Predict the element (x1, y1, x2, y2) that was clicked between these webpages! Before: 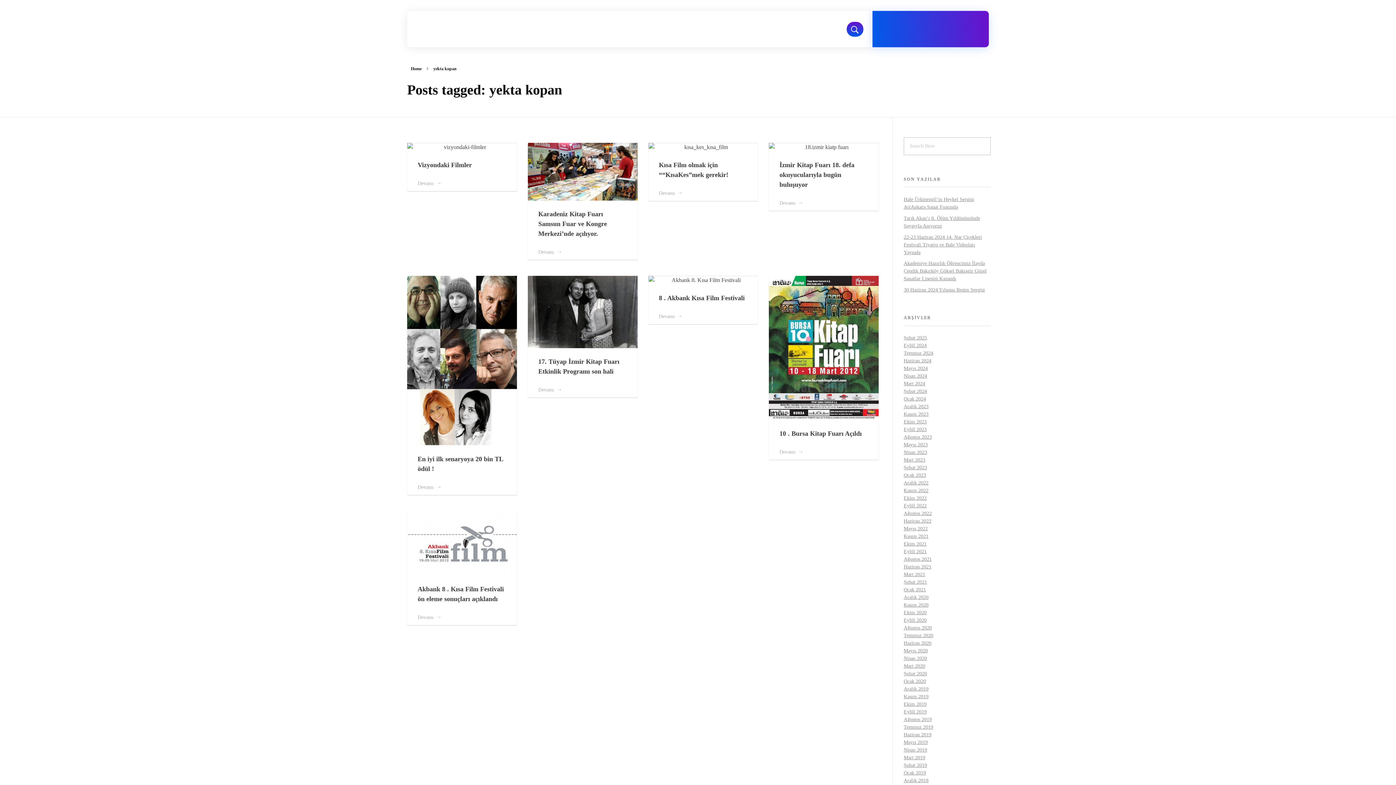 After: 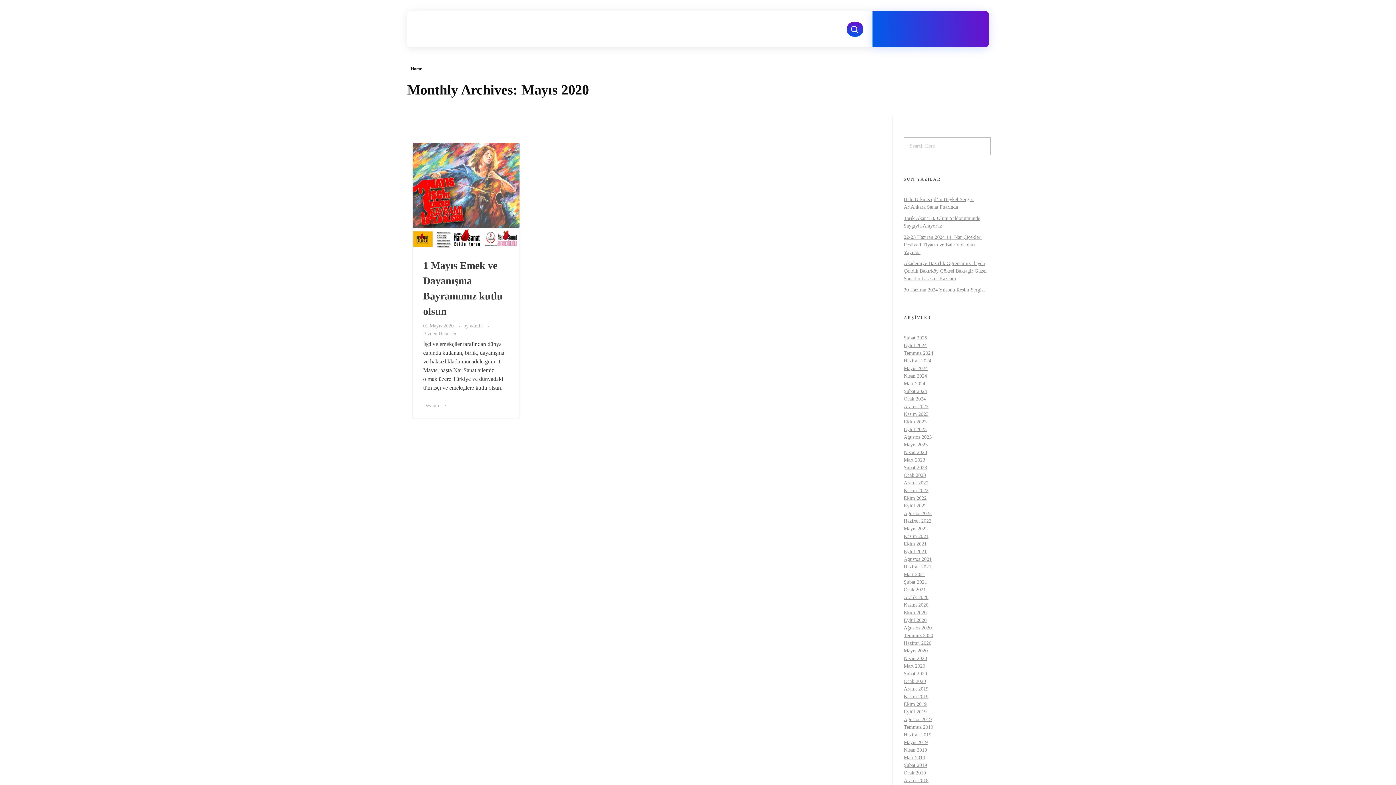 Action: label: Mayıs 2020 bbox: (904, 648, 928, 653)